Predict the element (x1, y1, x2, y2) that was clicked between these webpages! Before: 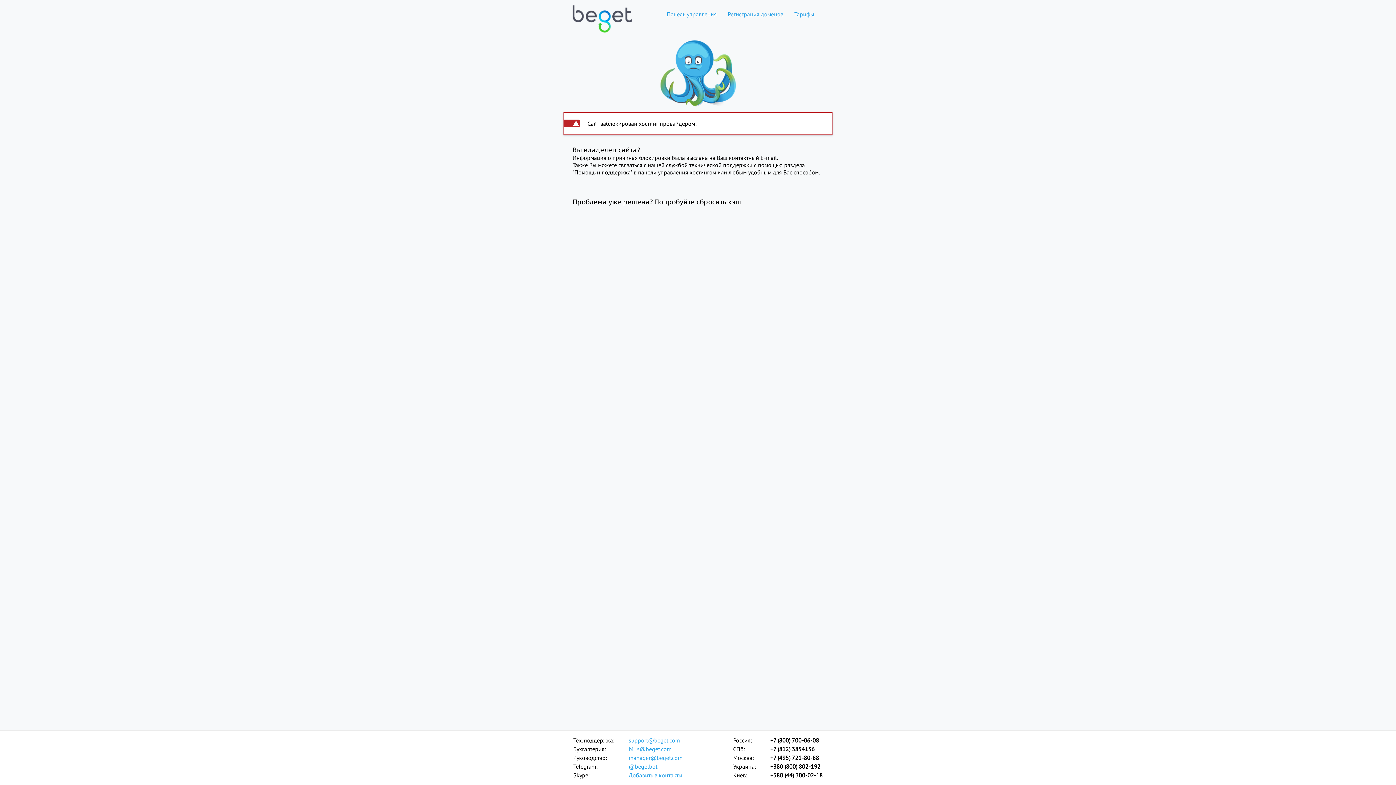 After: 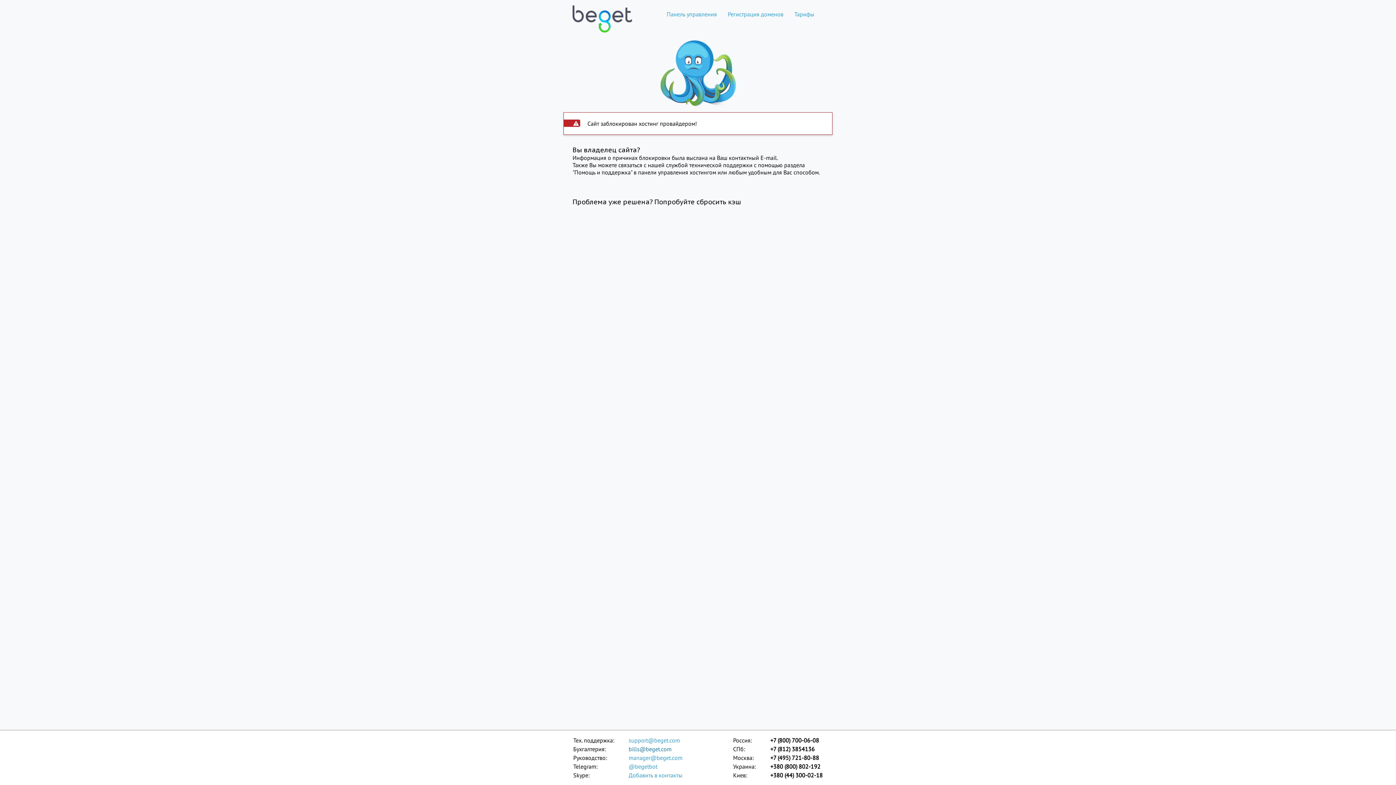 Action: bbox: (628, 745, 683, 753) label: bills@beget.com